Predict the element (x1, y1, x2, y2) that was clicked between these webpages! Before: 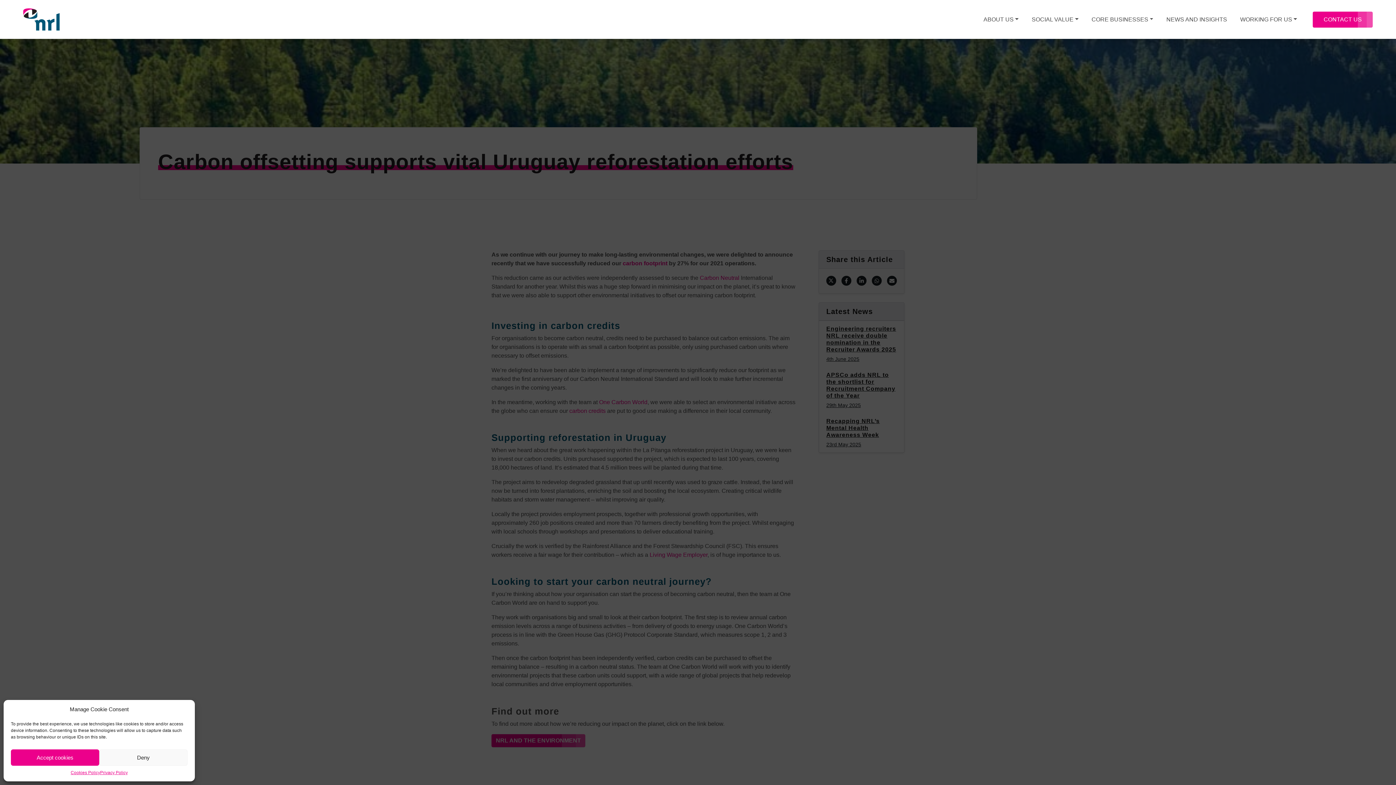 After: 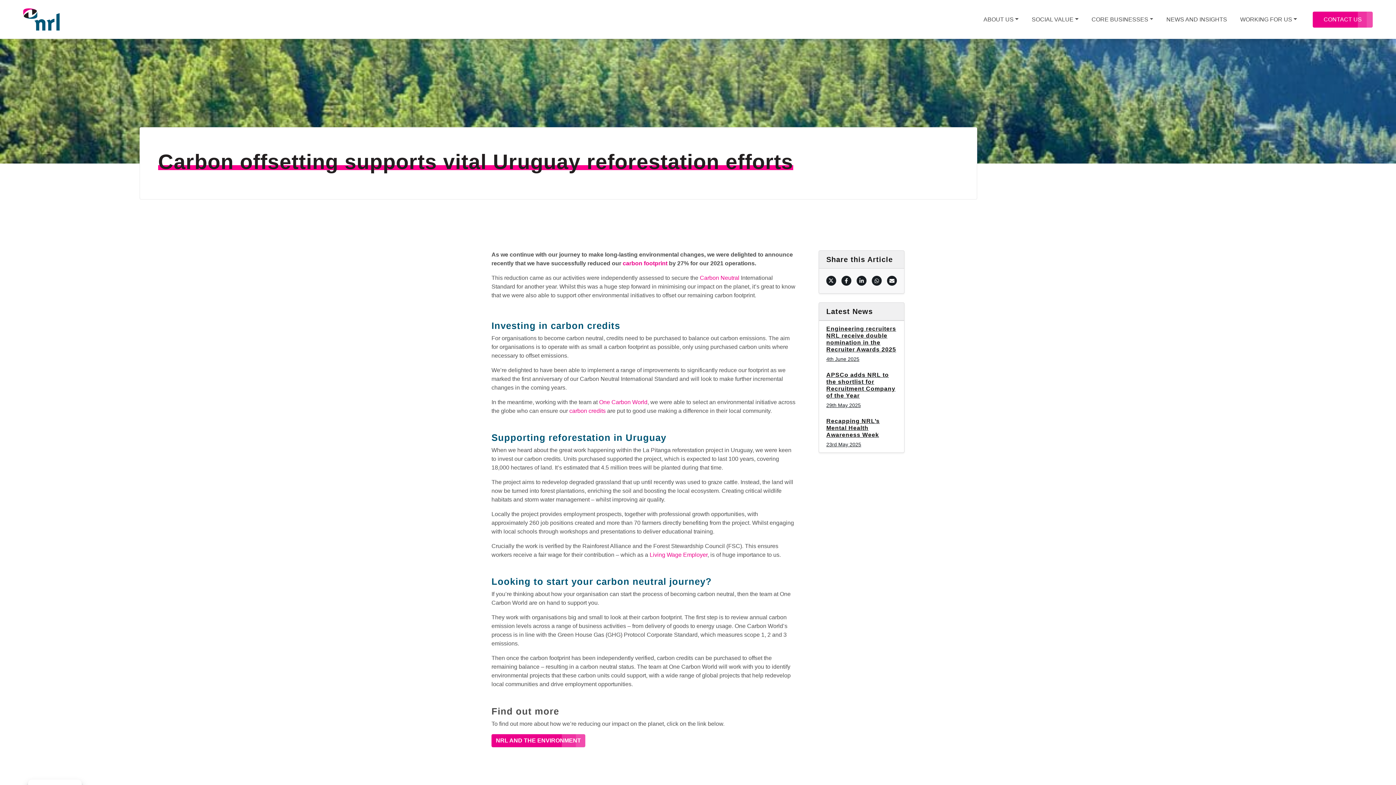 Action: bbox: (99, 749, 187, 766) label: Deny